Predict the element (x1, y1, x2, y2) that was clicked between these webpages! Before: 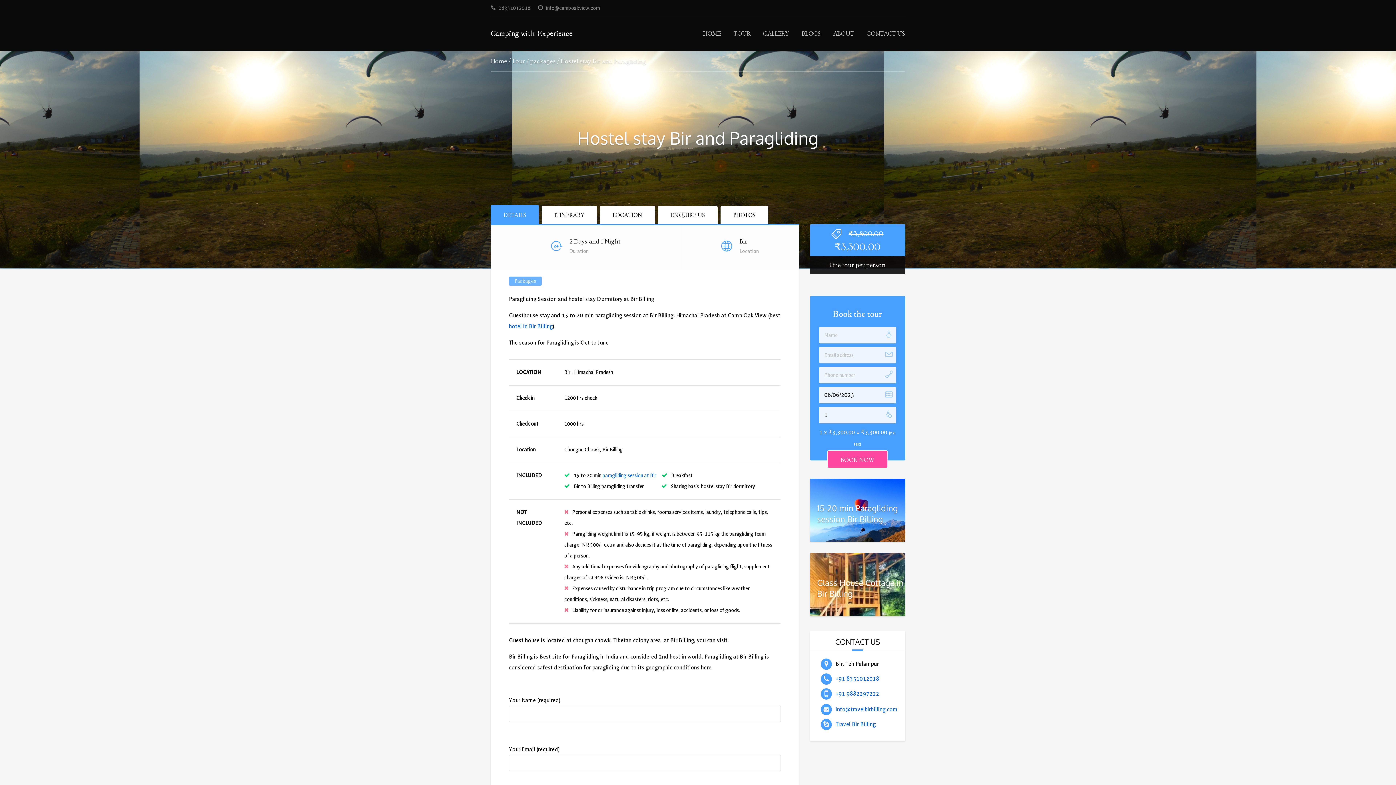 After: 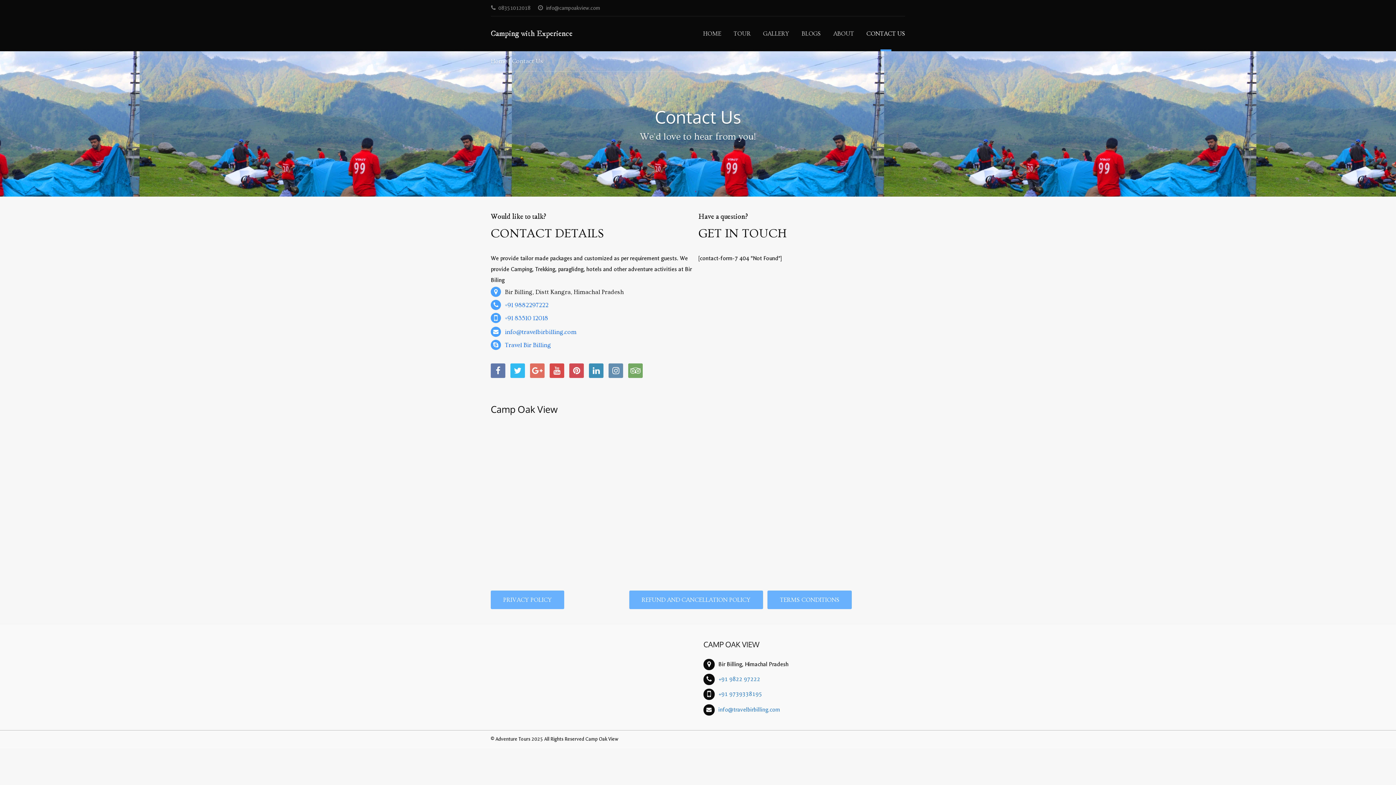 Action: label: CONTACT US bbox: (866, 30, 905, 37)